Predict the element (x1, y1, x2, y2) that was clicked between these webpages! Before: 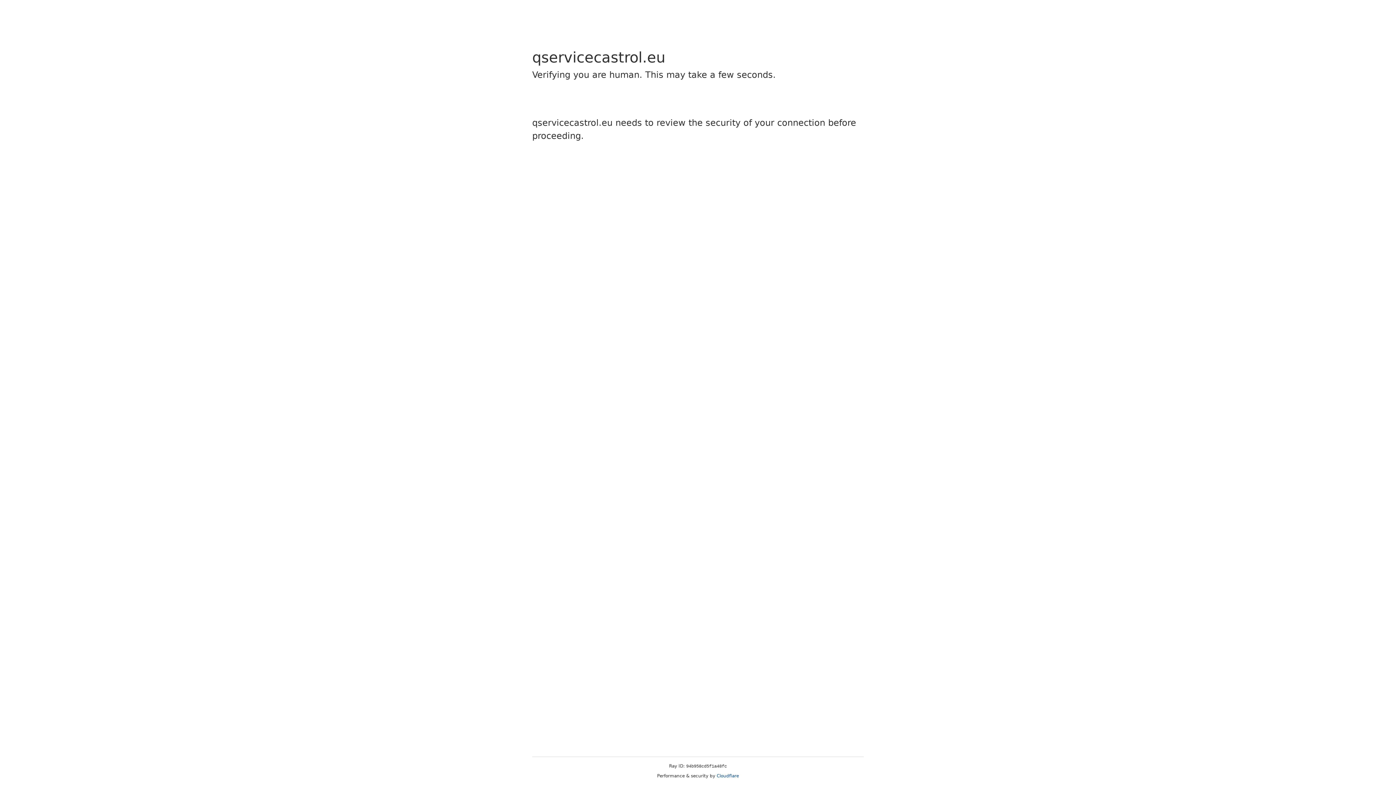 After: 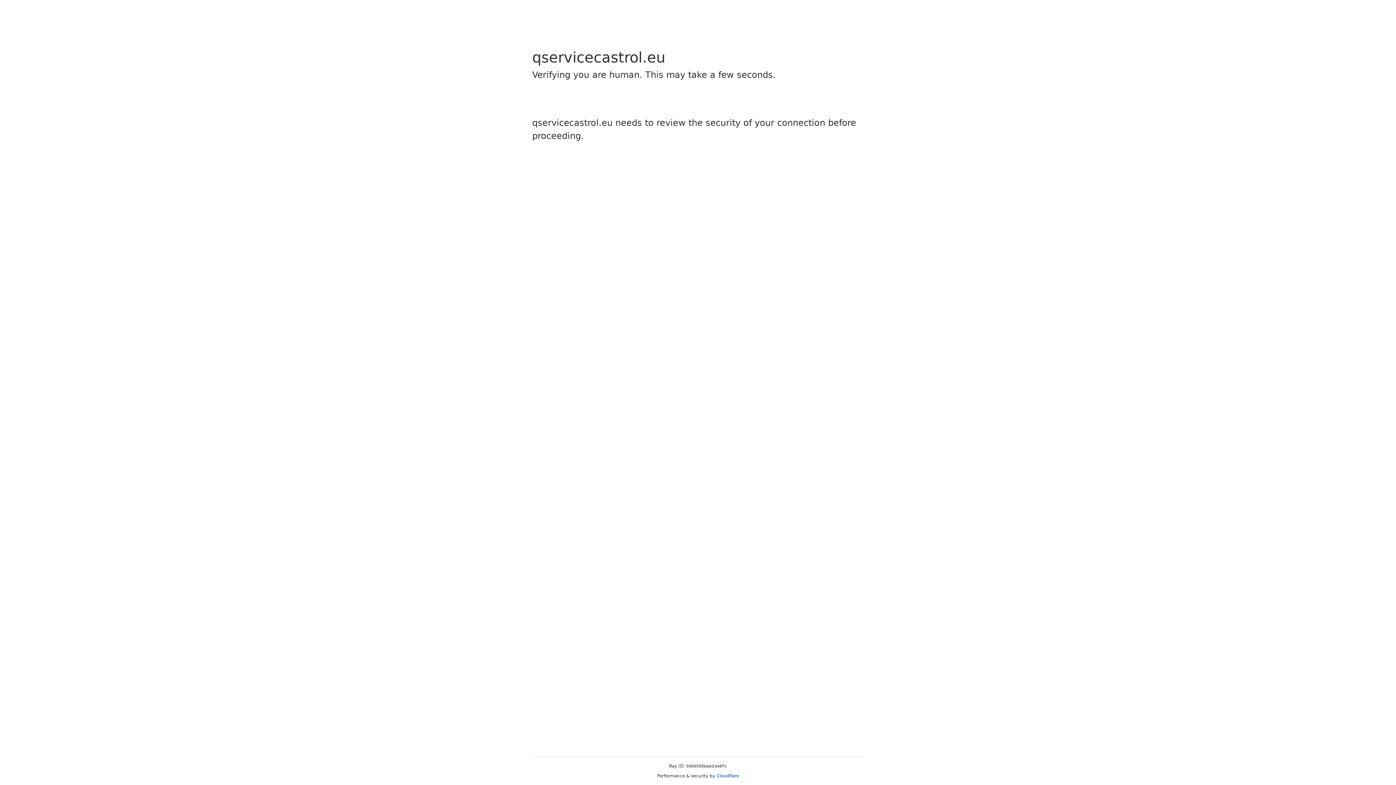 Action: label: Cloudflare bbox: (716, 773, 739, 778)